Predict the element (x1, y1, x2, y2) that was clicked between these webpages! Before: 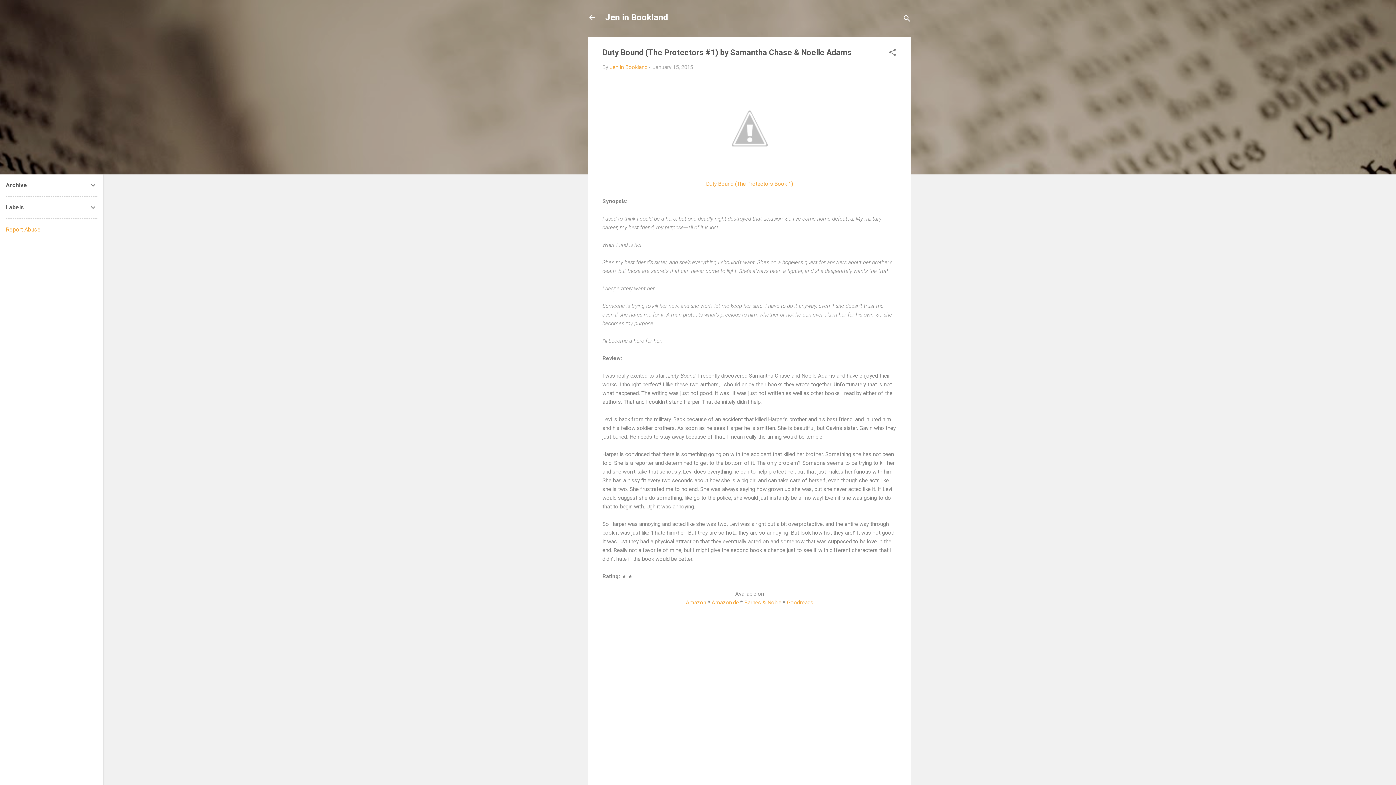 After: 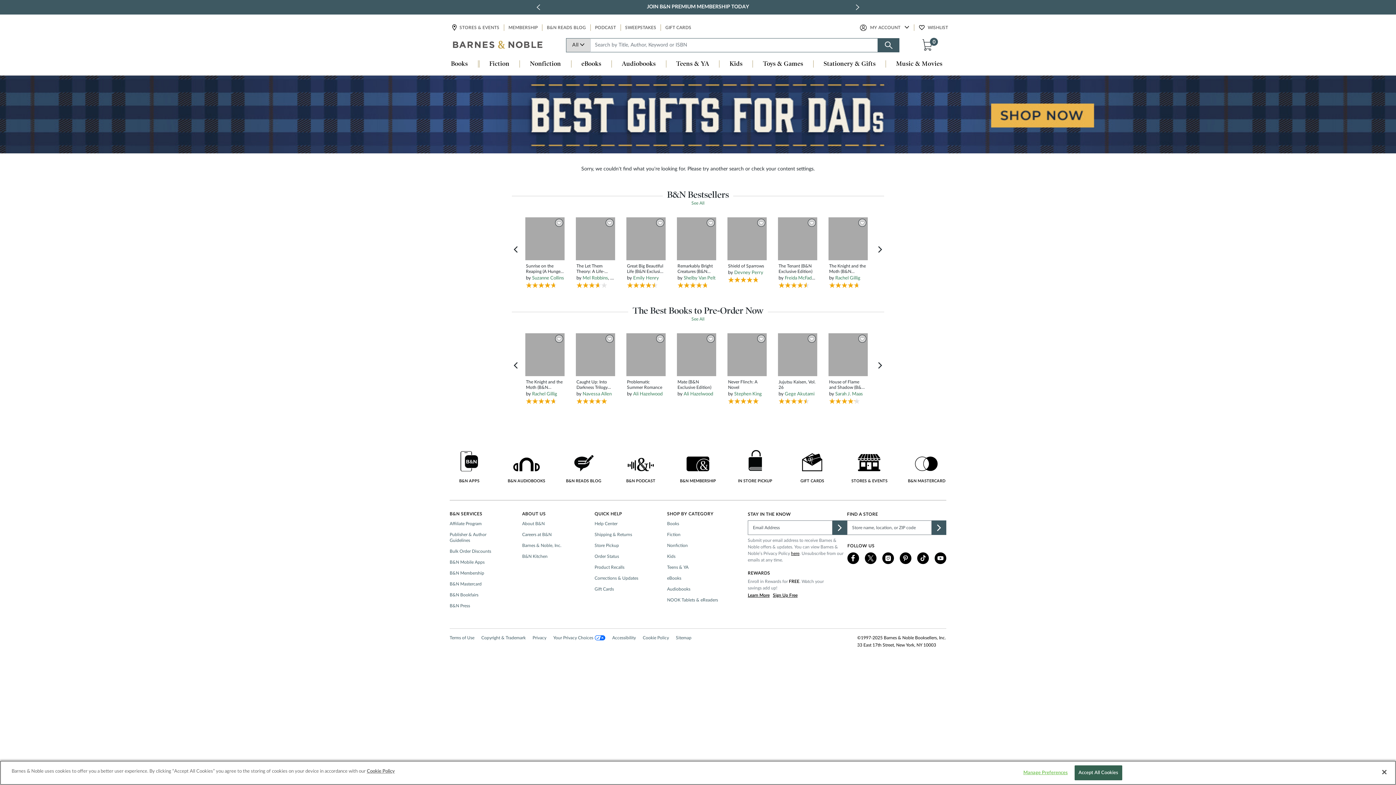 Action: label: Barnes & Noble bbox: (744, 599, 781, 606)